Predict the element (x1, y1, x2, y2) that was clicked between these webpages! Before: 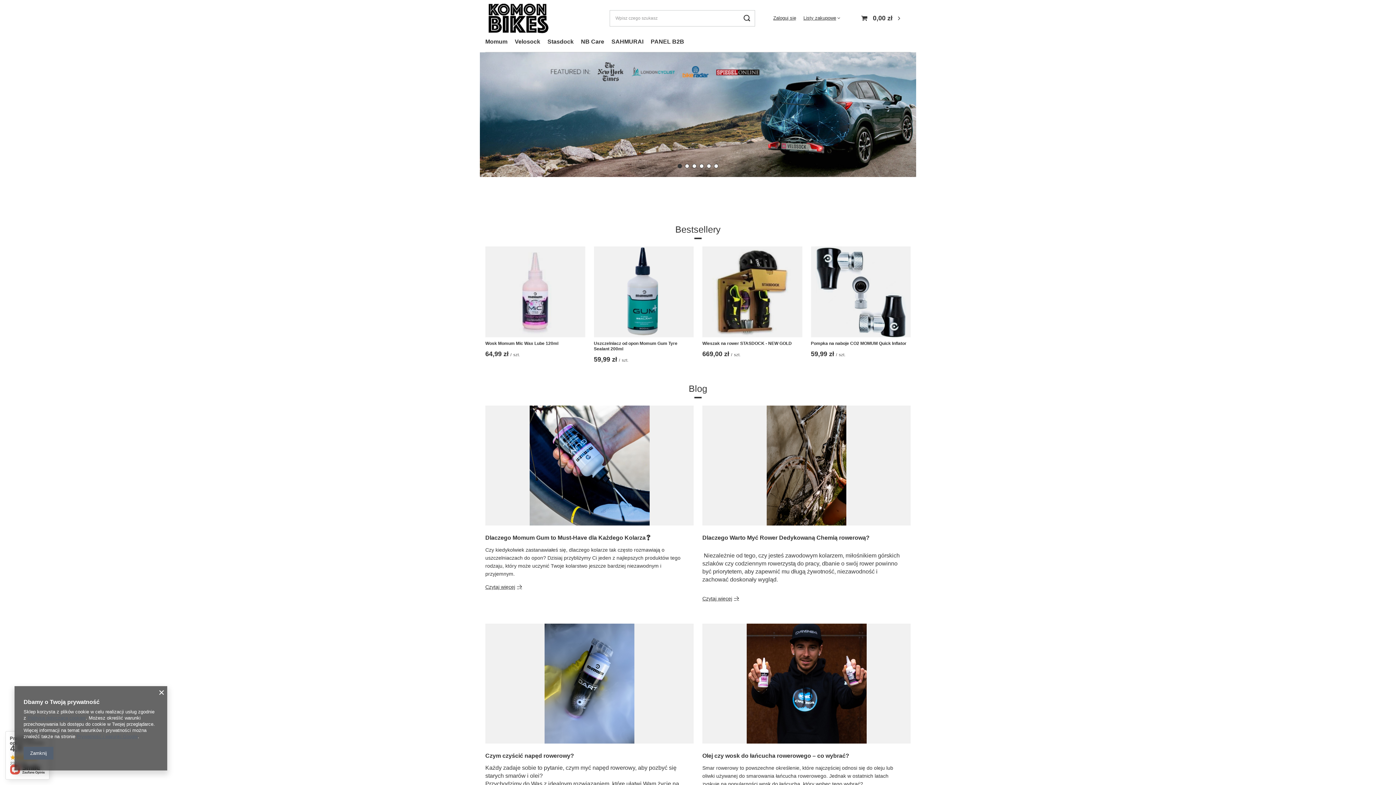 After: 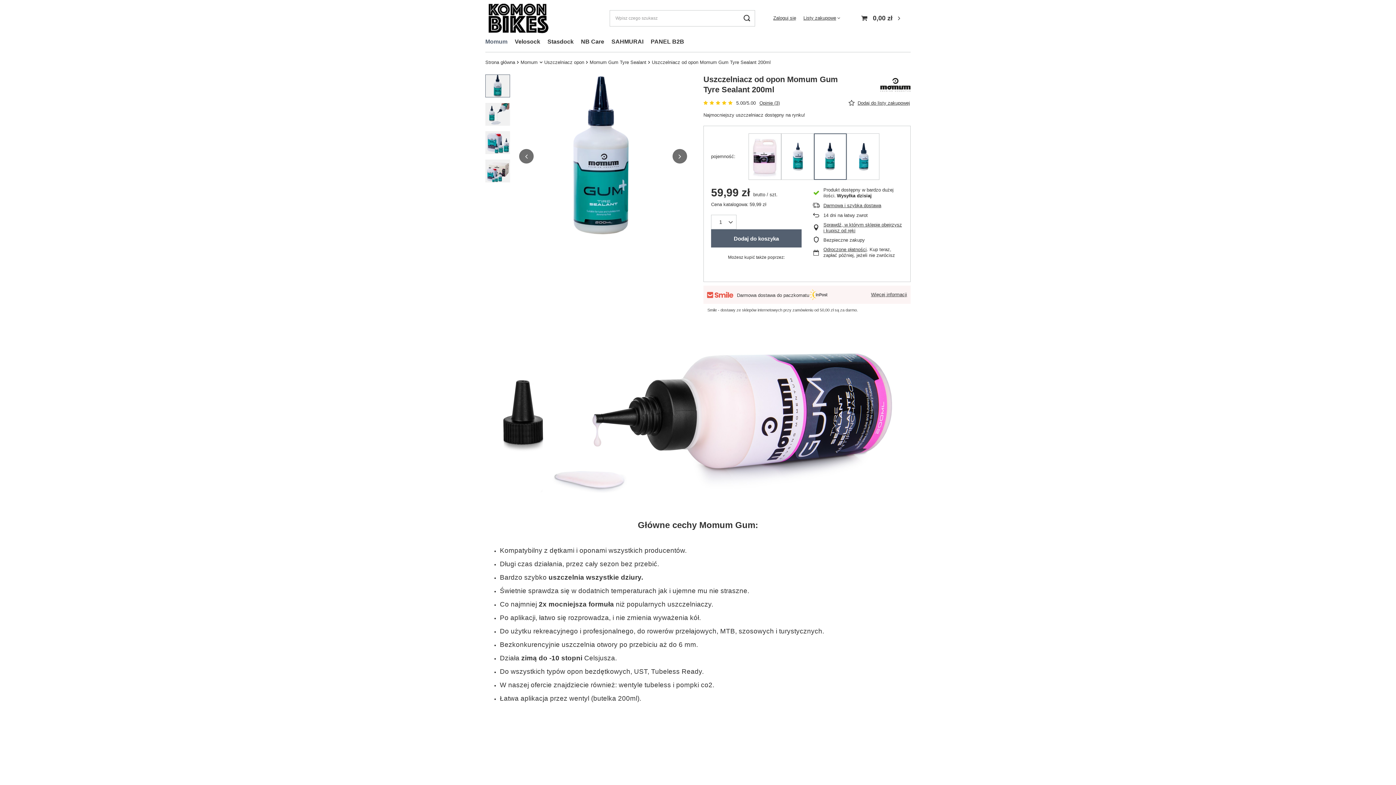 Action: bbox: (594, 246, 693, 337)